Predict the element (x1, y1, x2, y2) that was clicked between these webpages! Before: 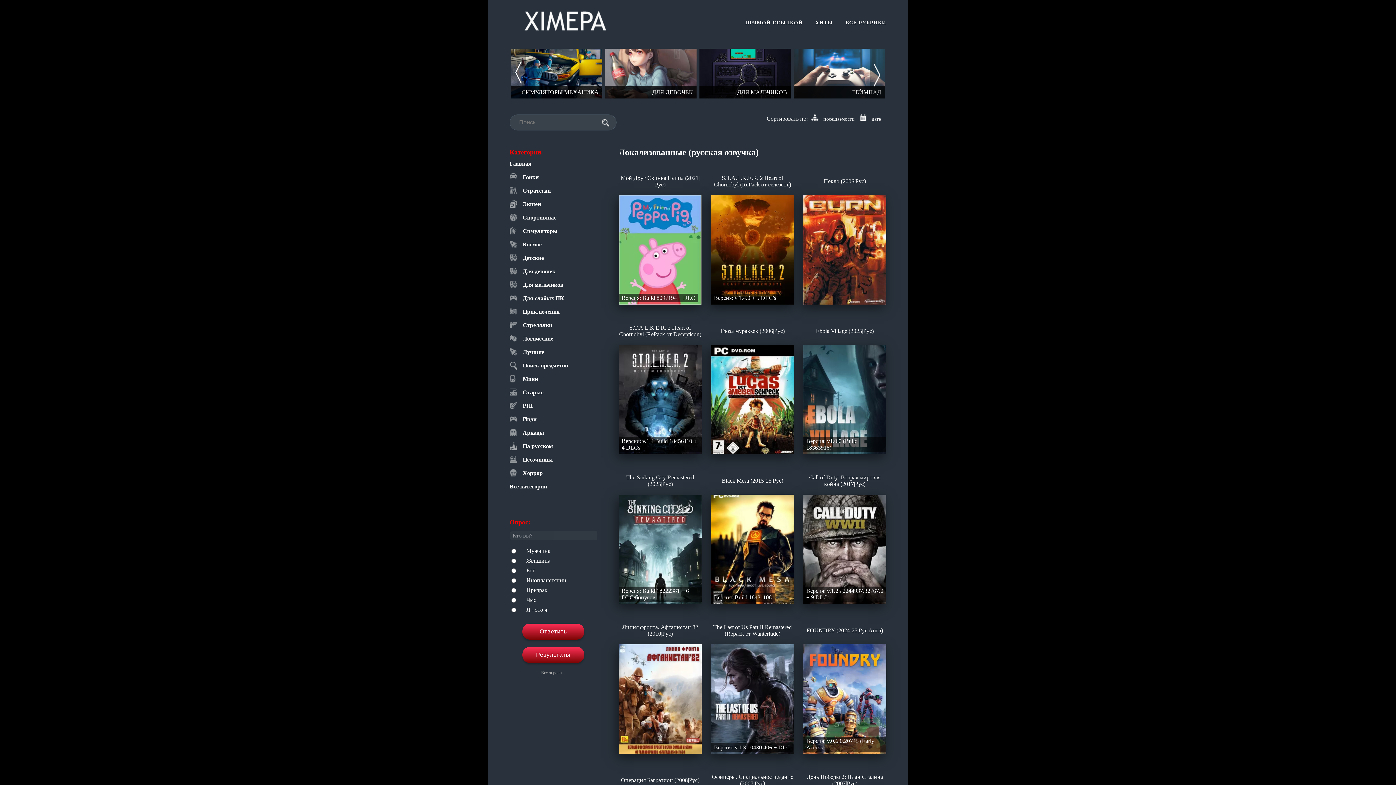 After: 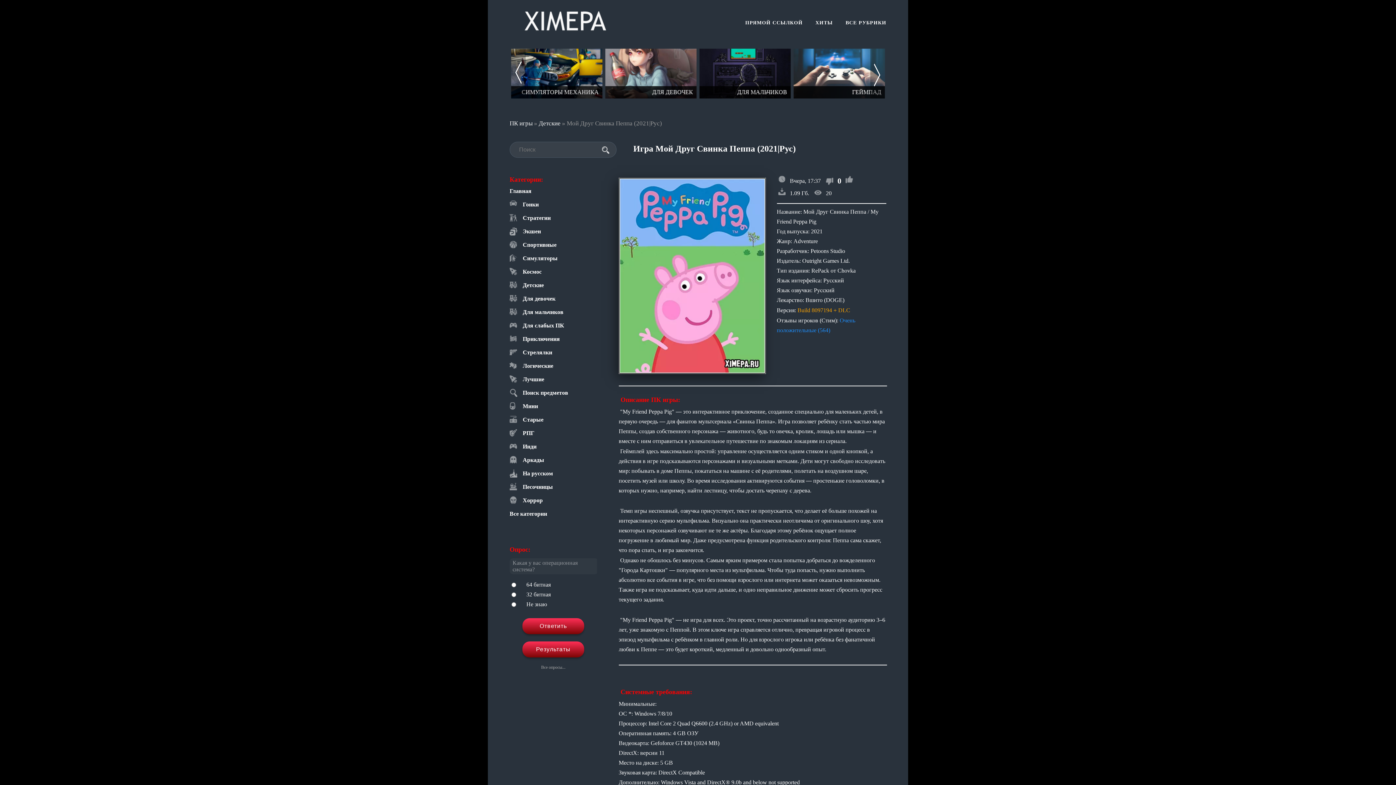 Action: bbox: (618, 170, 701, 306)